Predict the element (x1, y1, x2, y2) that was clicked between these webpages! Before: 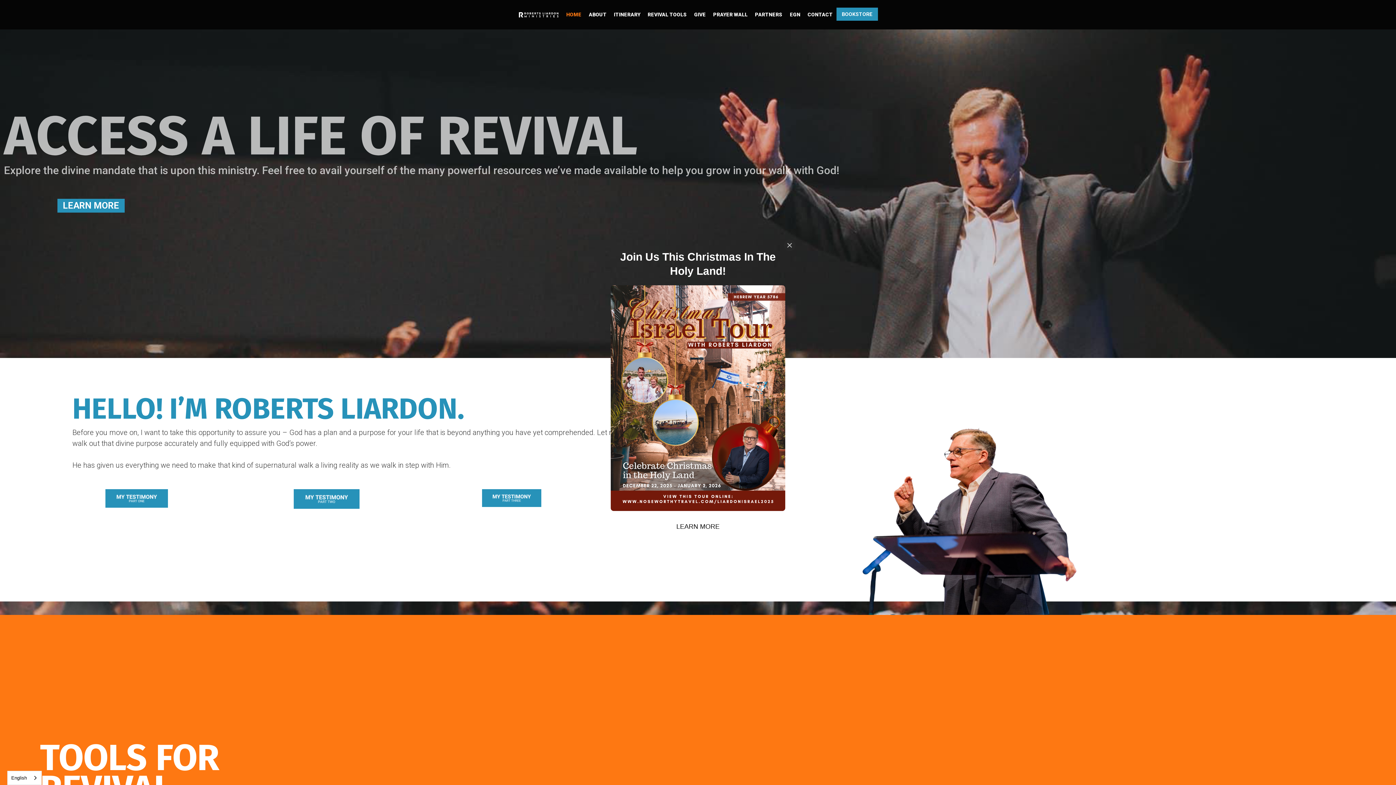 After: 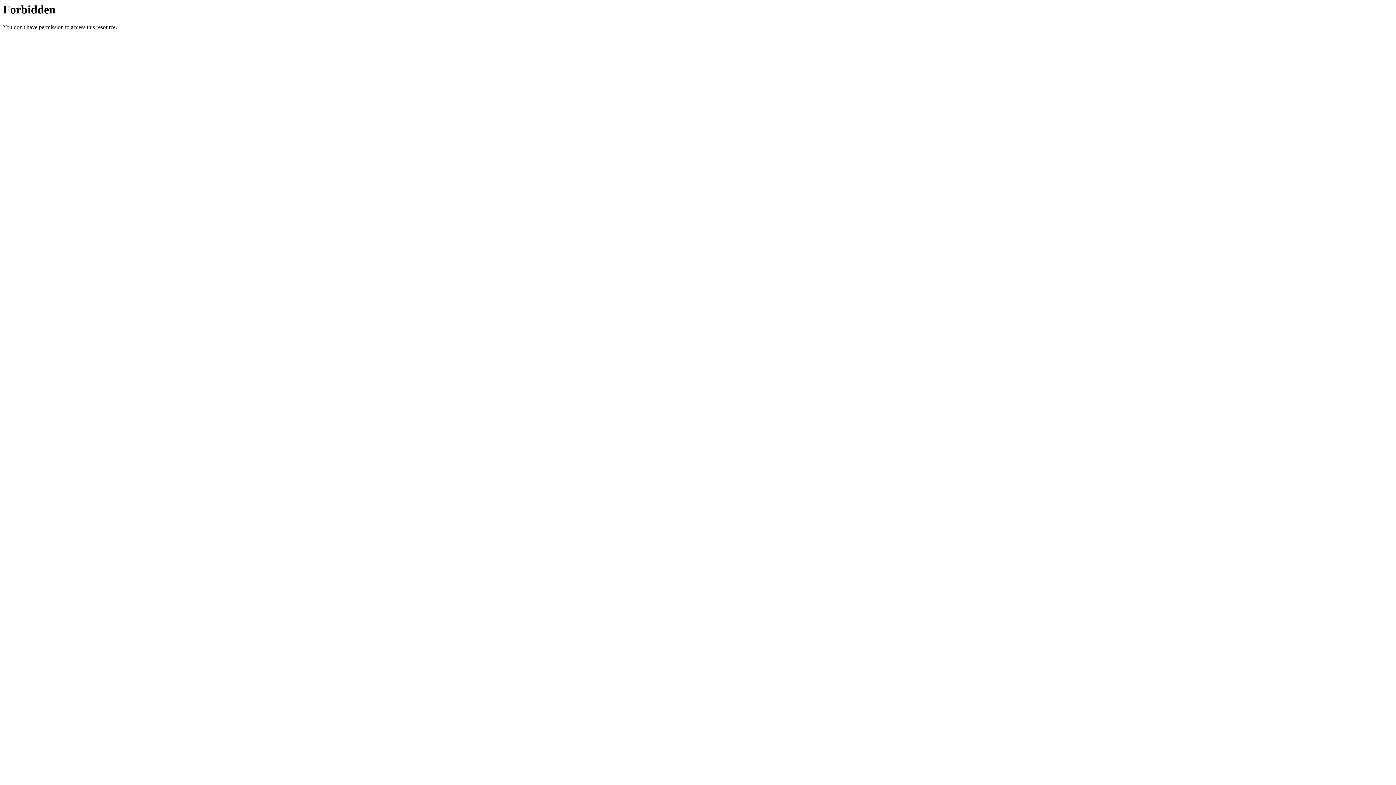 Action: label: LEARN MORE bbox: (610, 518, 785, 535)